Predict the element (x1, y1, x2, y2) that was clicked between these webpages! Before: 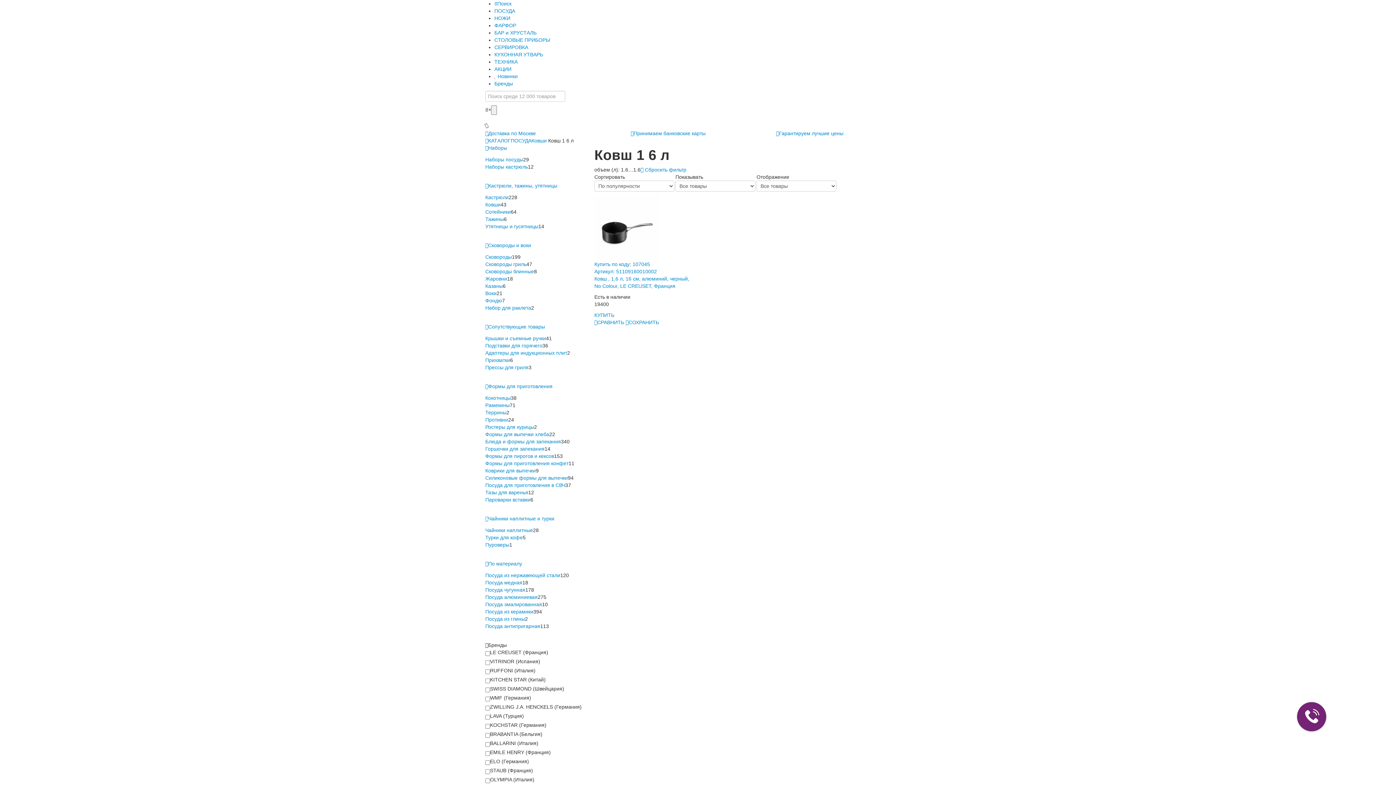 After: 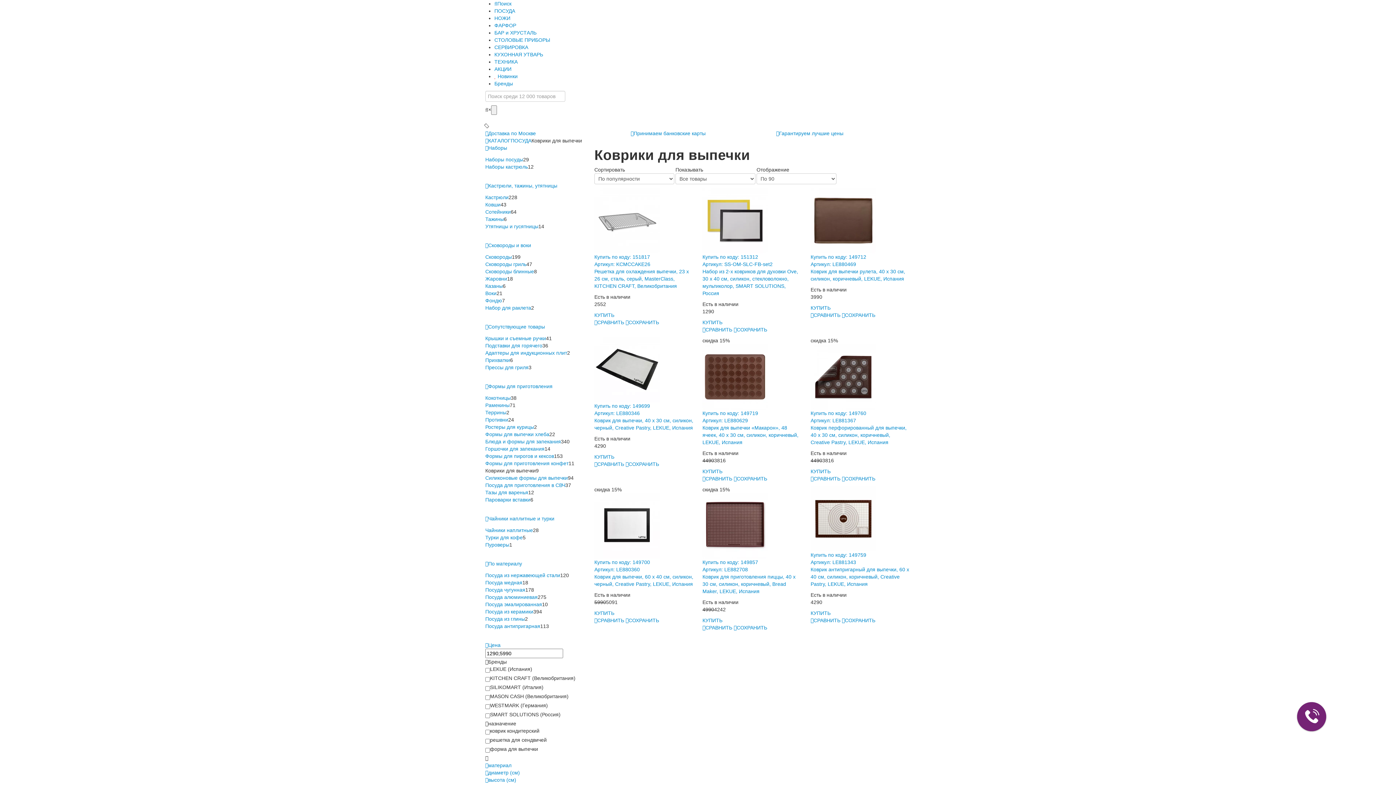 Action: label: Коврики для выпечки bbox: (485, 468, 536, 473)